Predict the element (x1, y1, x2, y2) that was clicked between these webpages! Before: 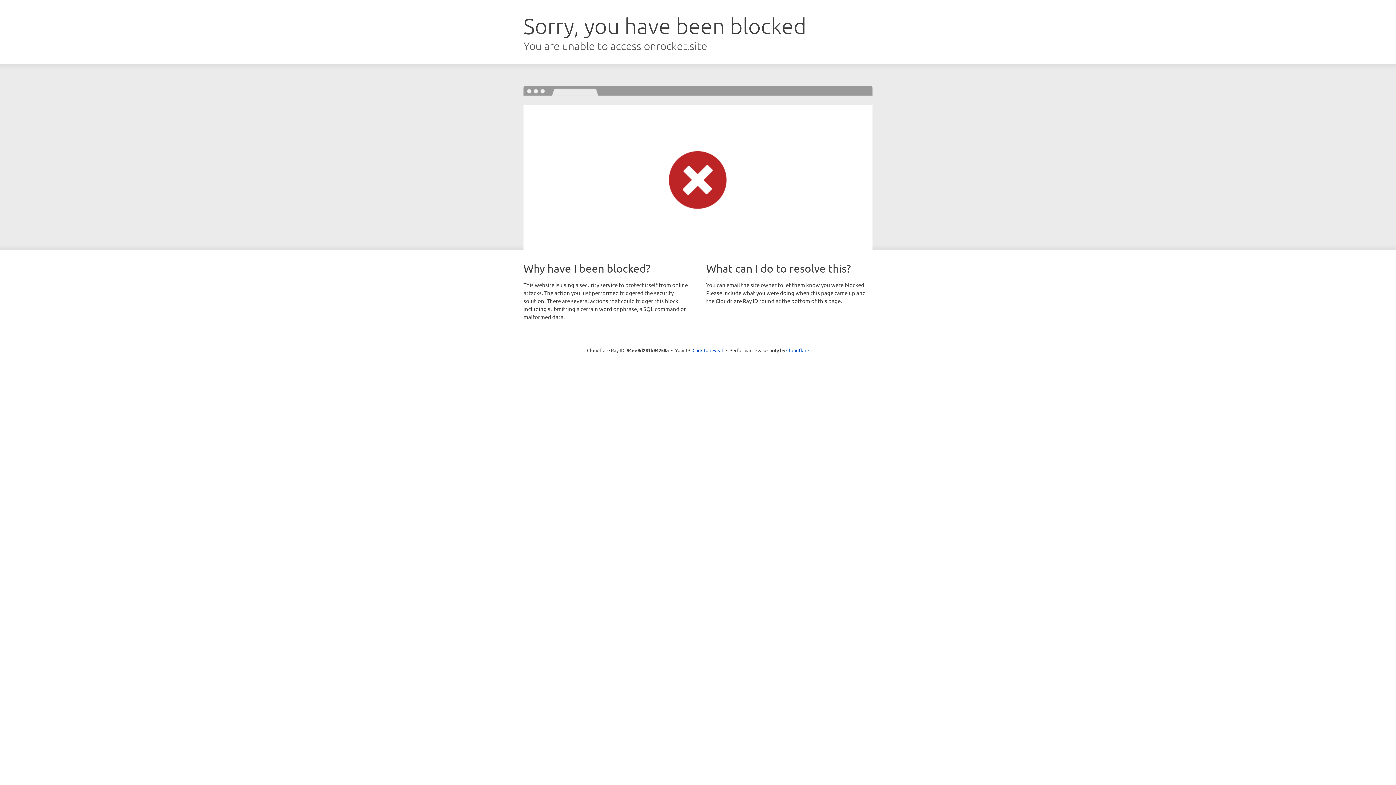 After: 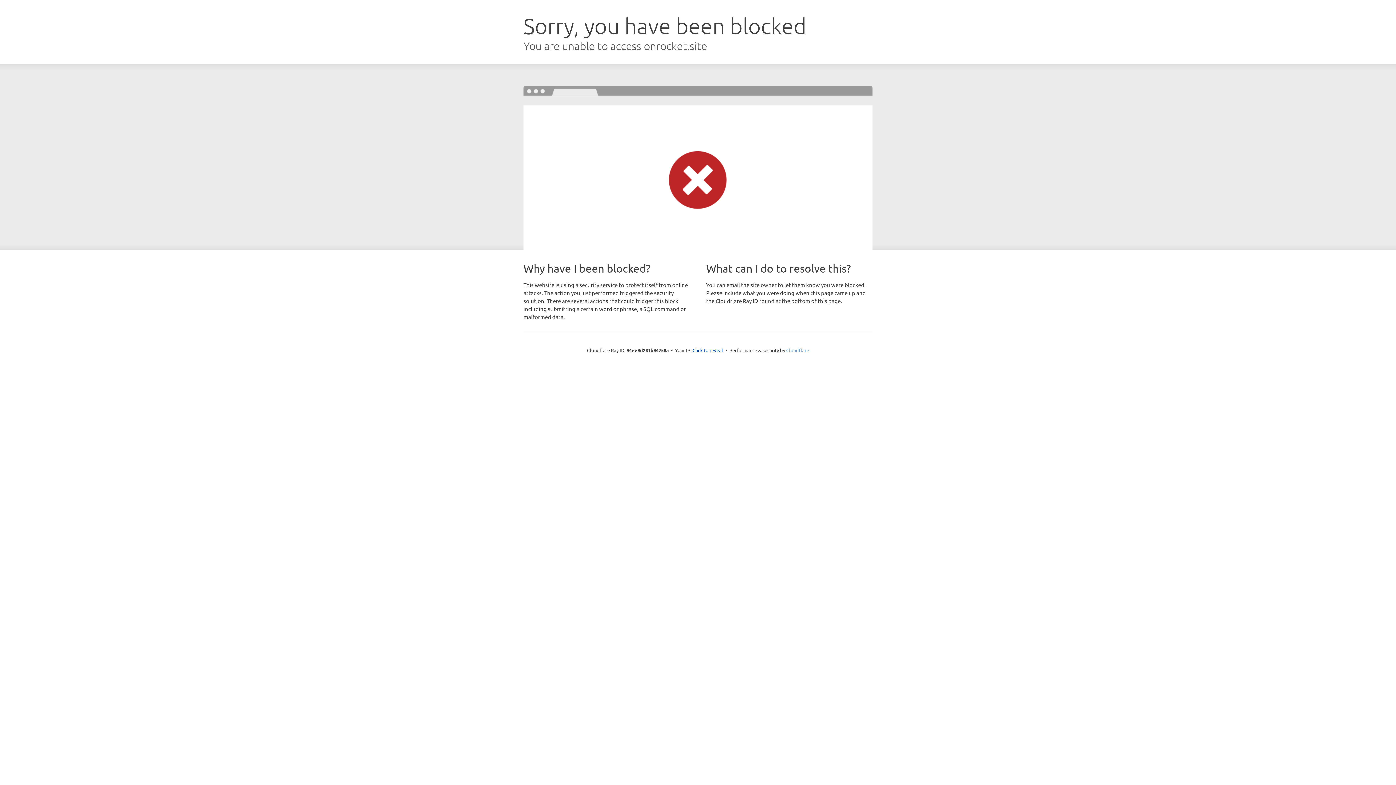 Action: bbox: (786, 347, 809, 353) label: Cloudflare